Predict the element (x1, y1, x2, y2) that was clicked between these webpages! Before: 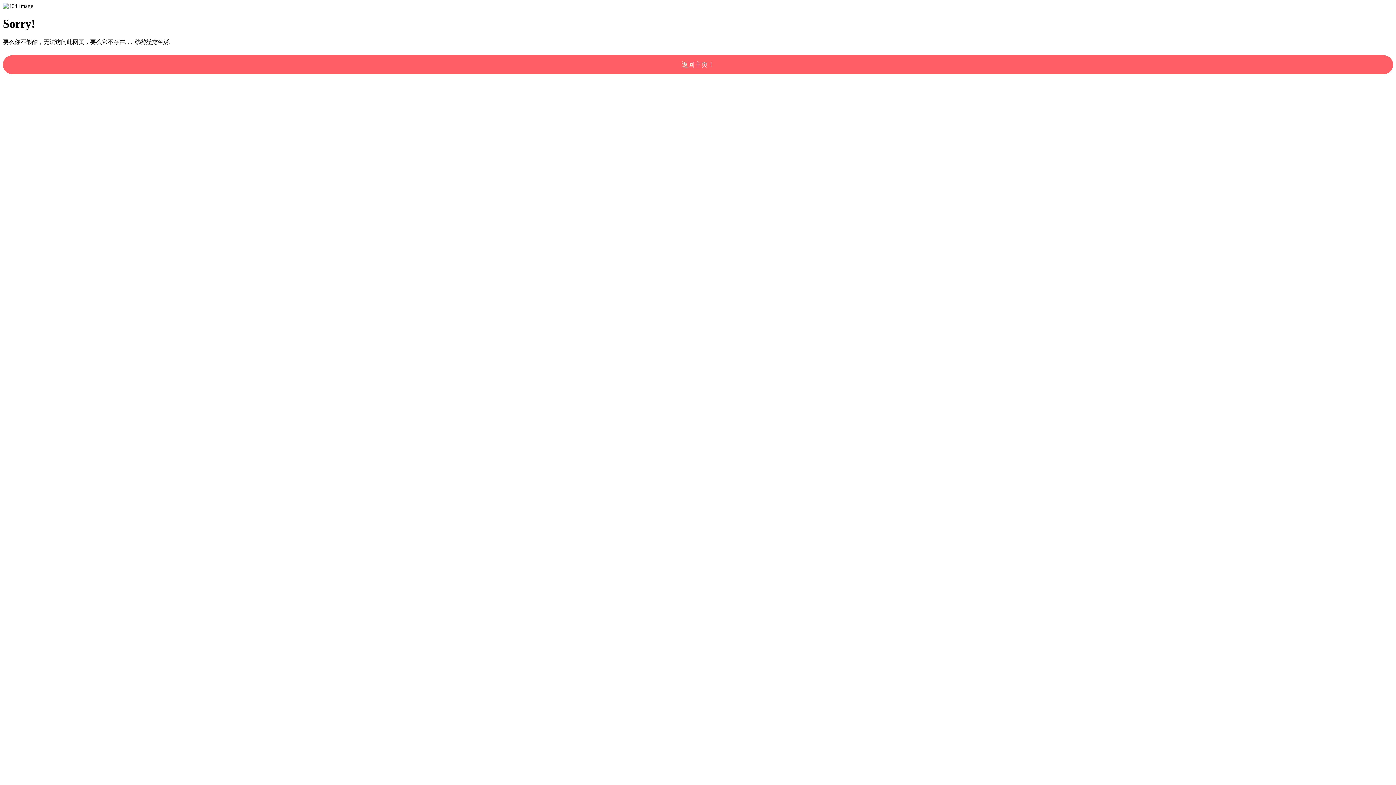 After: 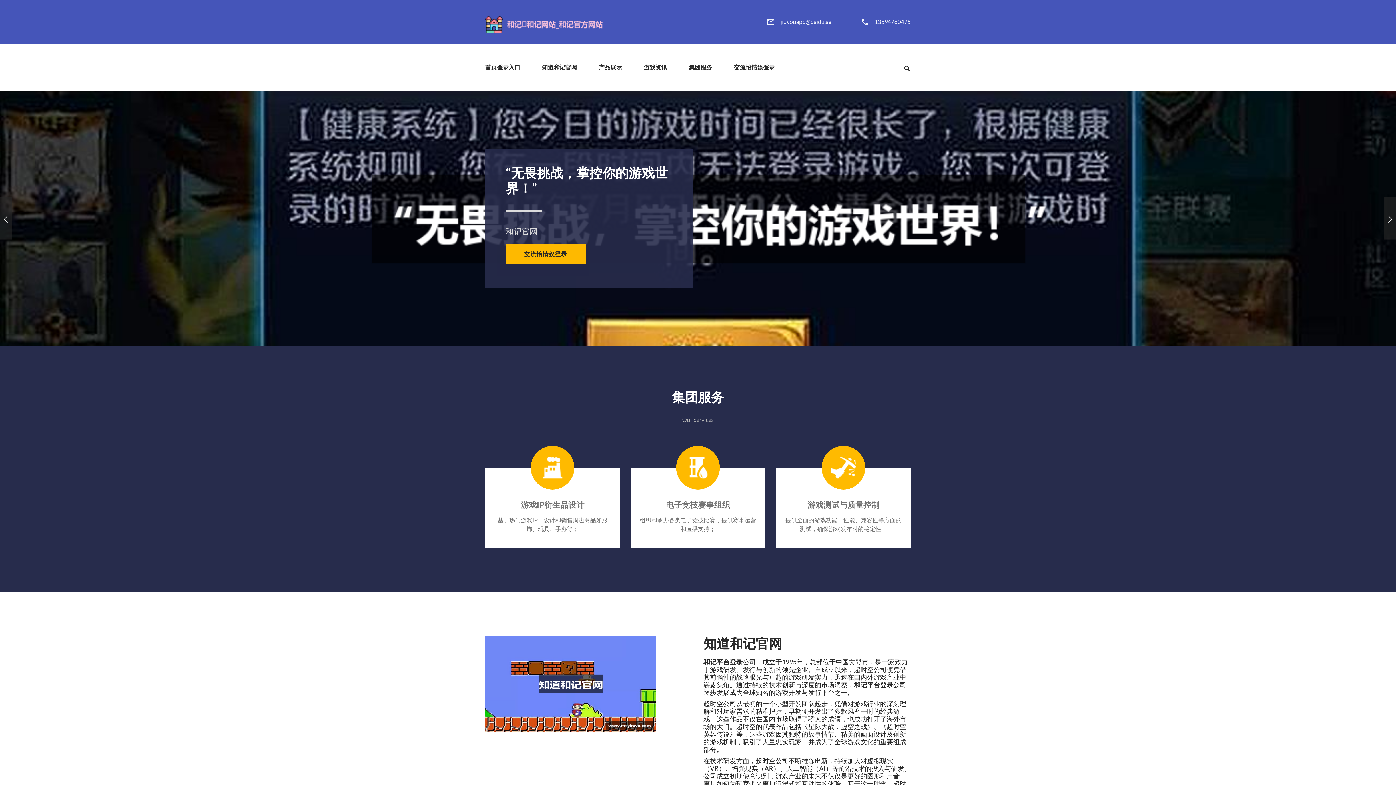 Action: label: 返回主页！ bbox: (2, 55, 1393, 74)